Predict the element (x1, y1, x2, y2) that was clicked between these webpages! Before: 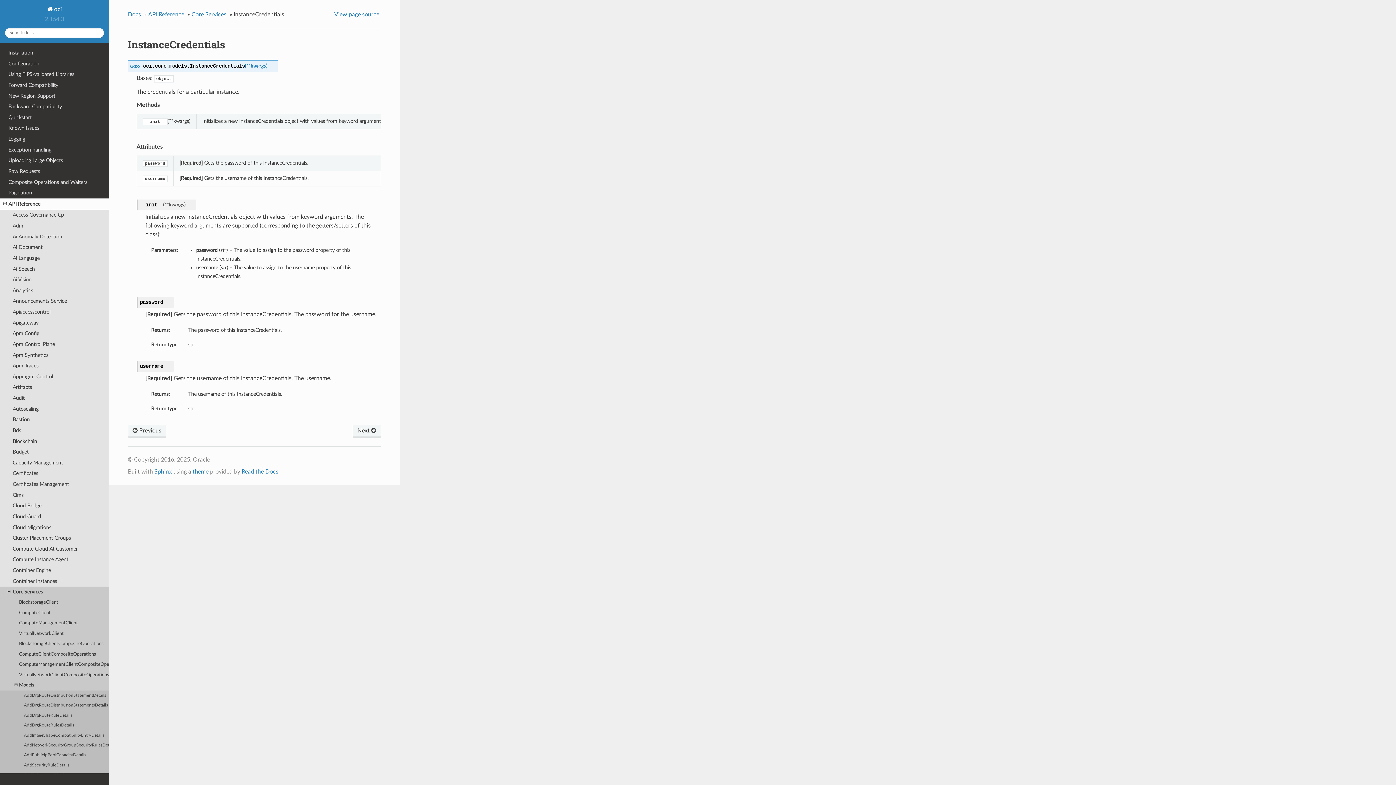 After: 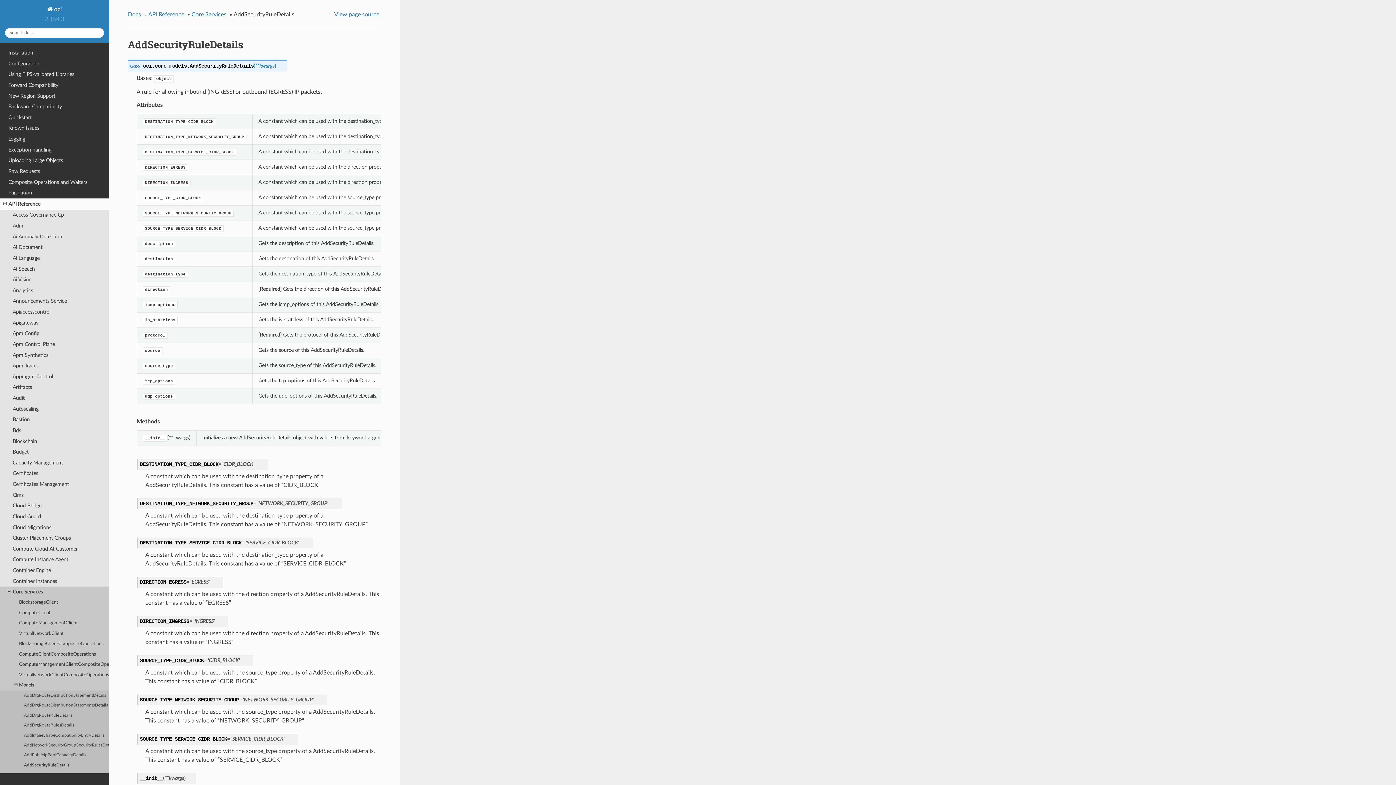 Action: bbox: (0, 760, 109, 770) label: AddSecurityRuleDetails